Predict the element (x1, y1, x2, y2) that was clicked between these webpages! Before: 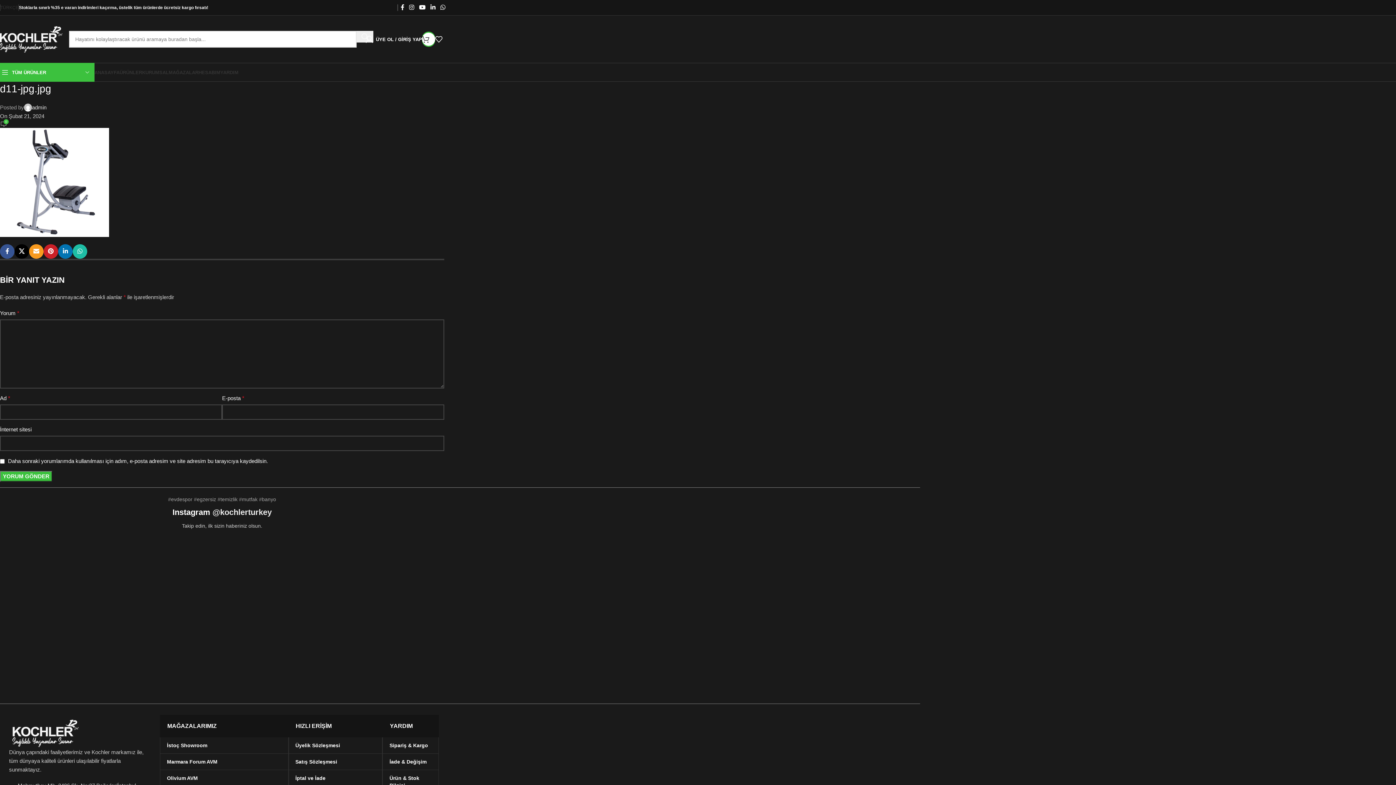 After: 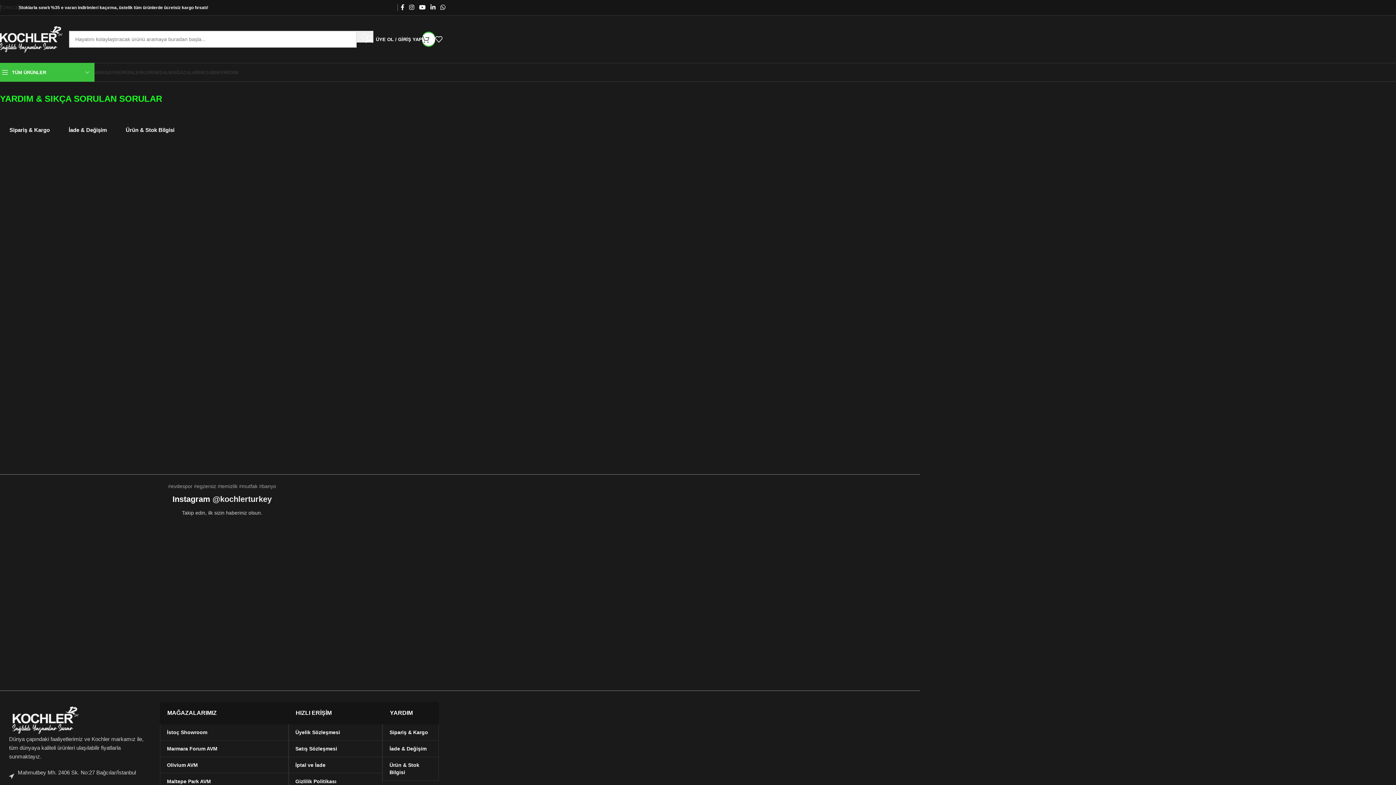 Action: bbox: (383, 754, 438, 770) label: İade & Değişim